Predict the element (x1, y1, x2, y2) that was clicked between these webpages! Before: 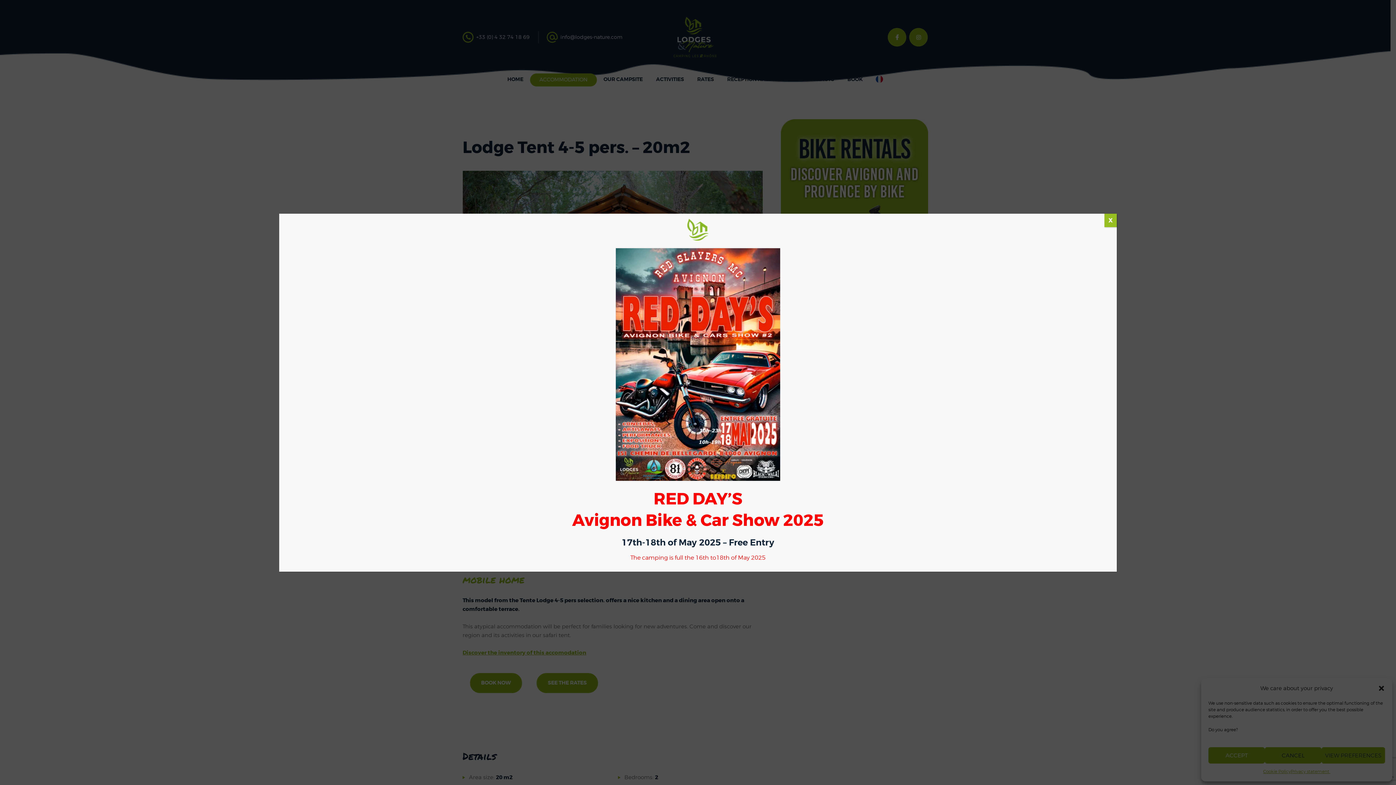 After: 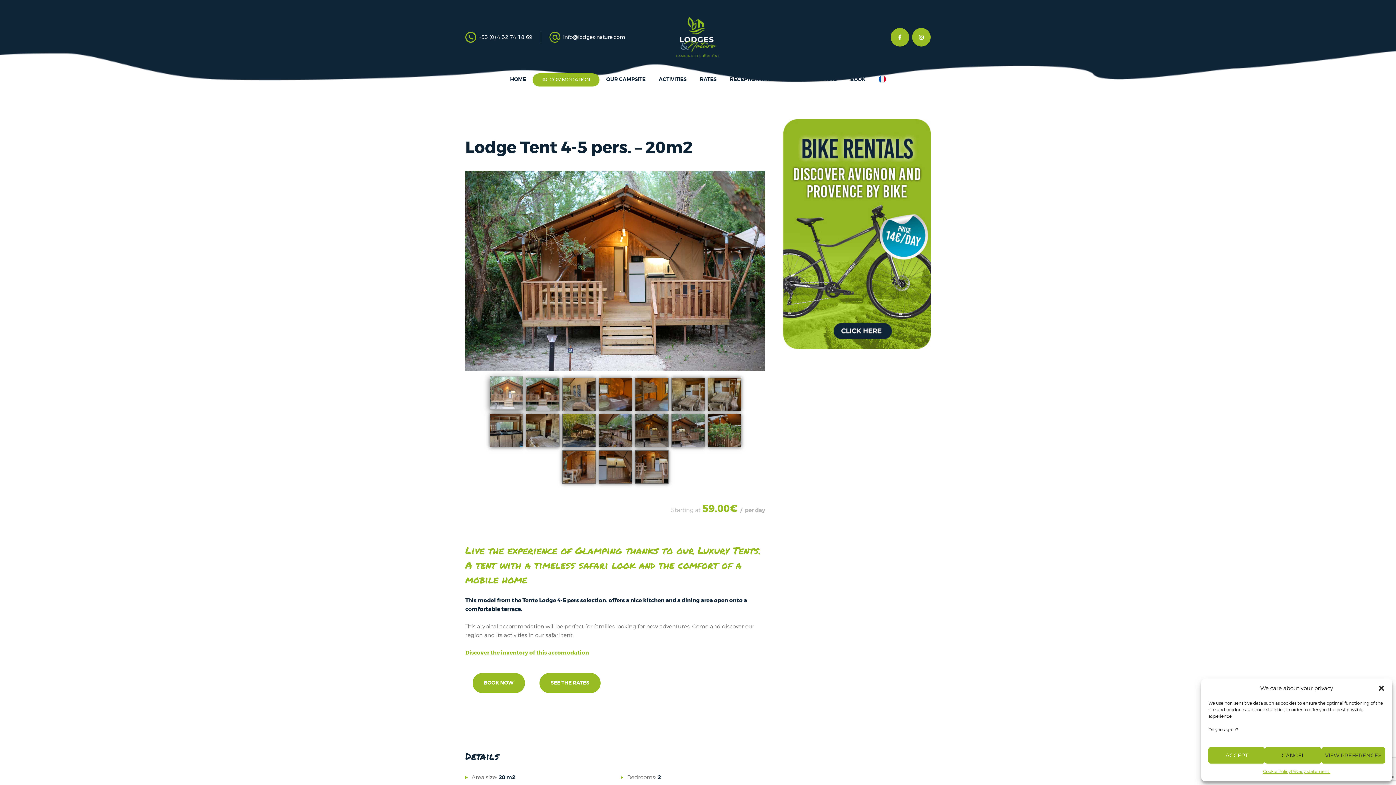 Action: label: Close bbox: (1104, 213, 1117, 227)